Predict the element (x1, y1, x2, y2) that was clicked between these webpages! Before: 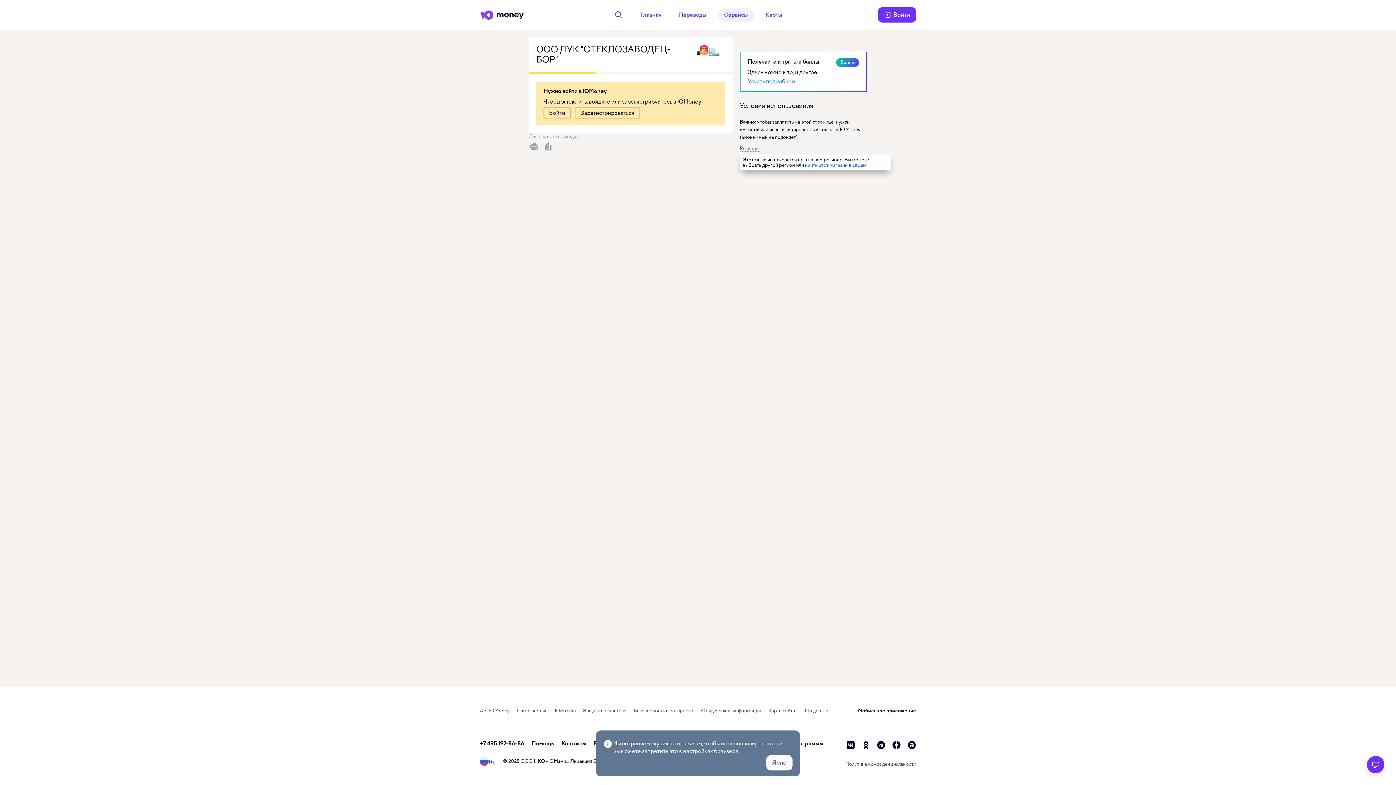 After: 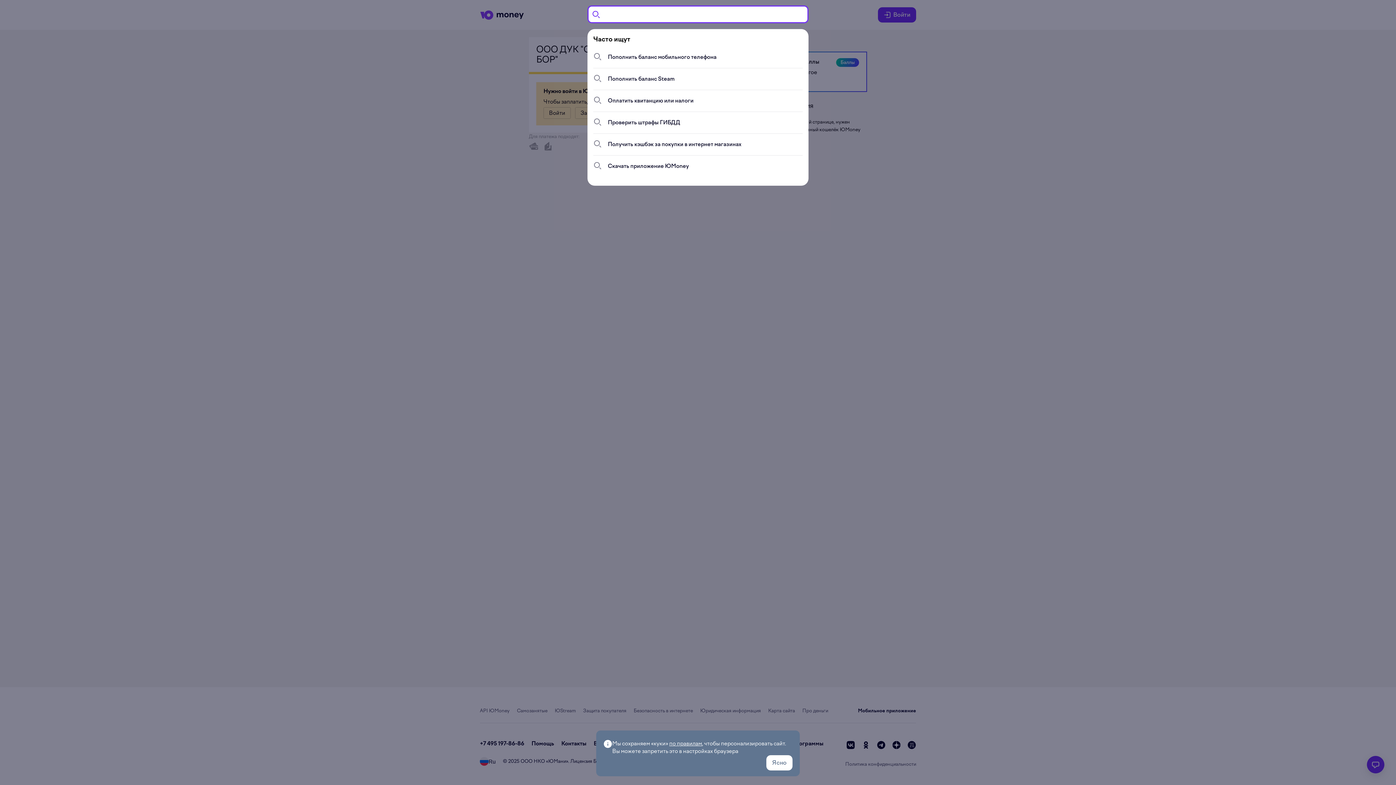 Action: label: Поиск bbox: (614, 10, 623, 19)